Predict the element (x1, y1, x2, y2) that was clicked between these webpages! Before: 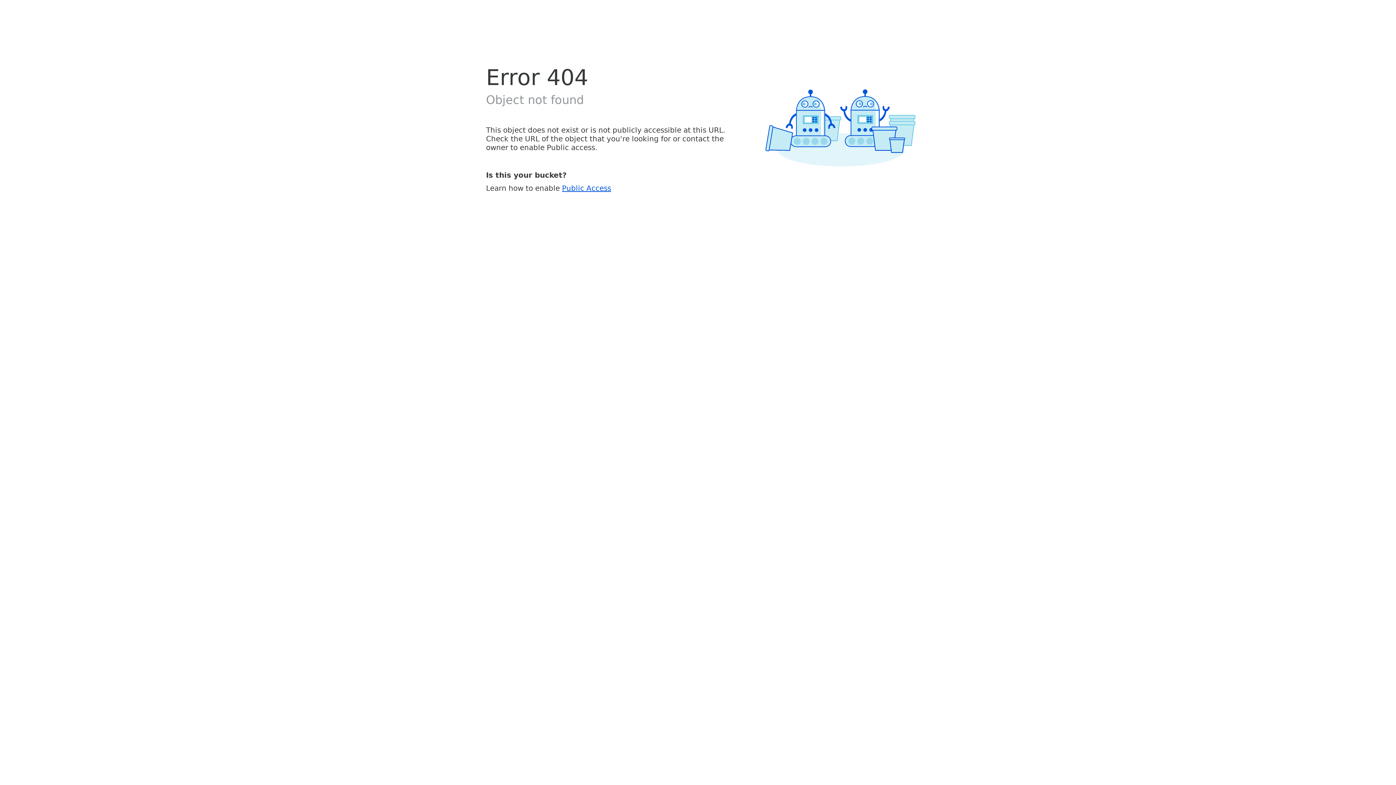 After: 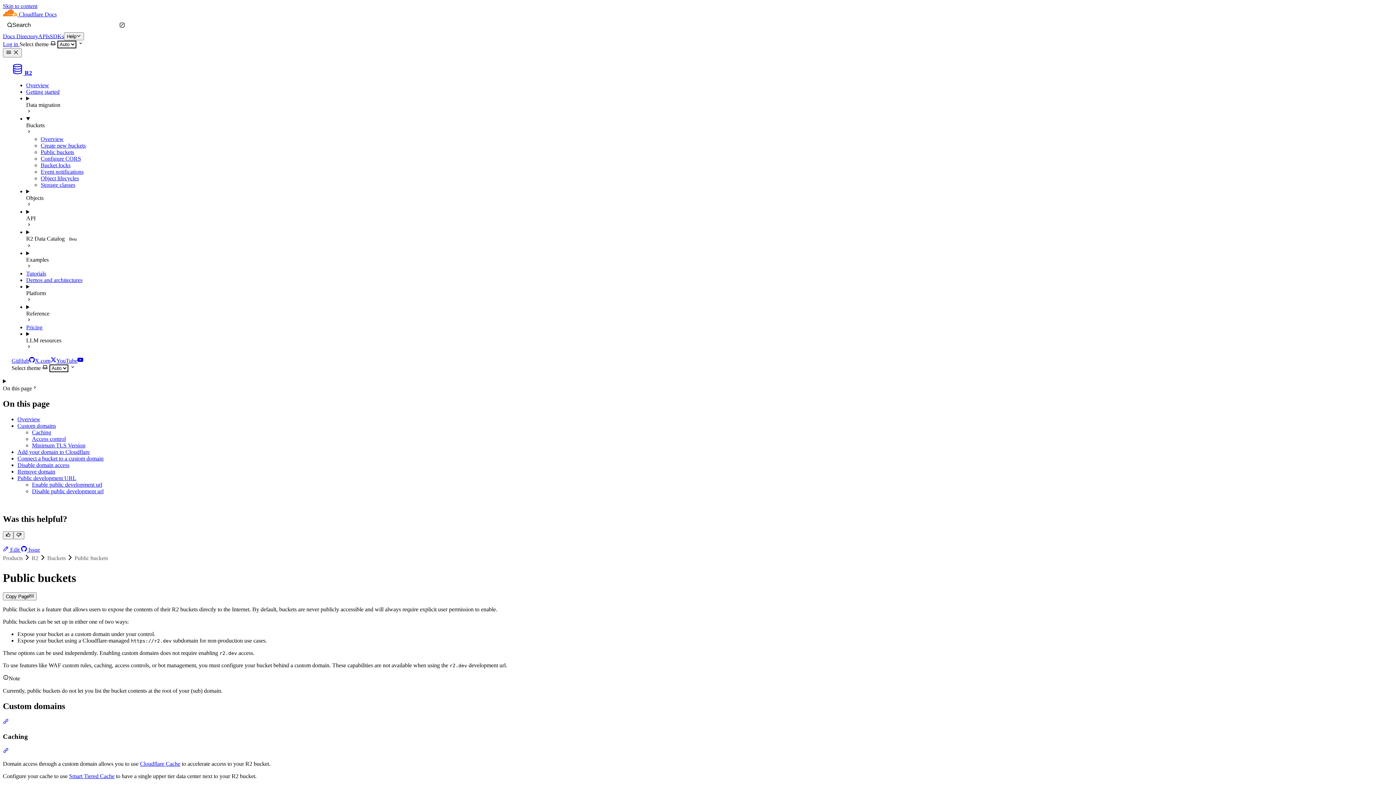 Action: bbox: (562, 183, 611, 192) label: Public Access